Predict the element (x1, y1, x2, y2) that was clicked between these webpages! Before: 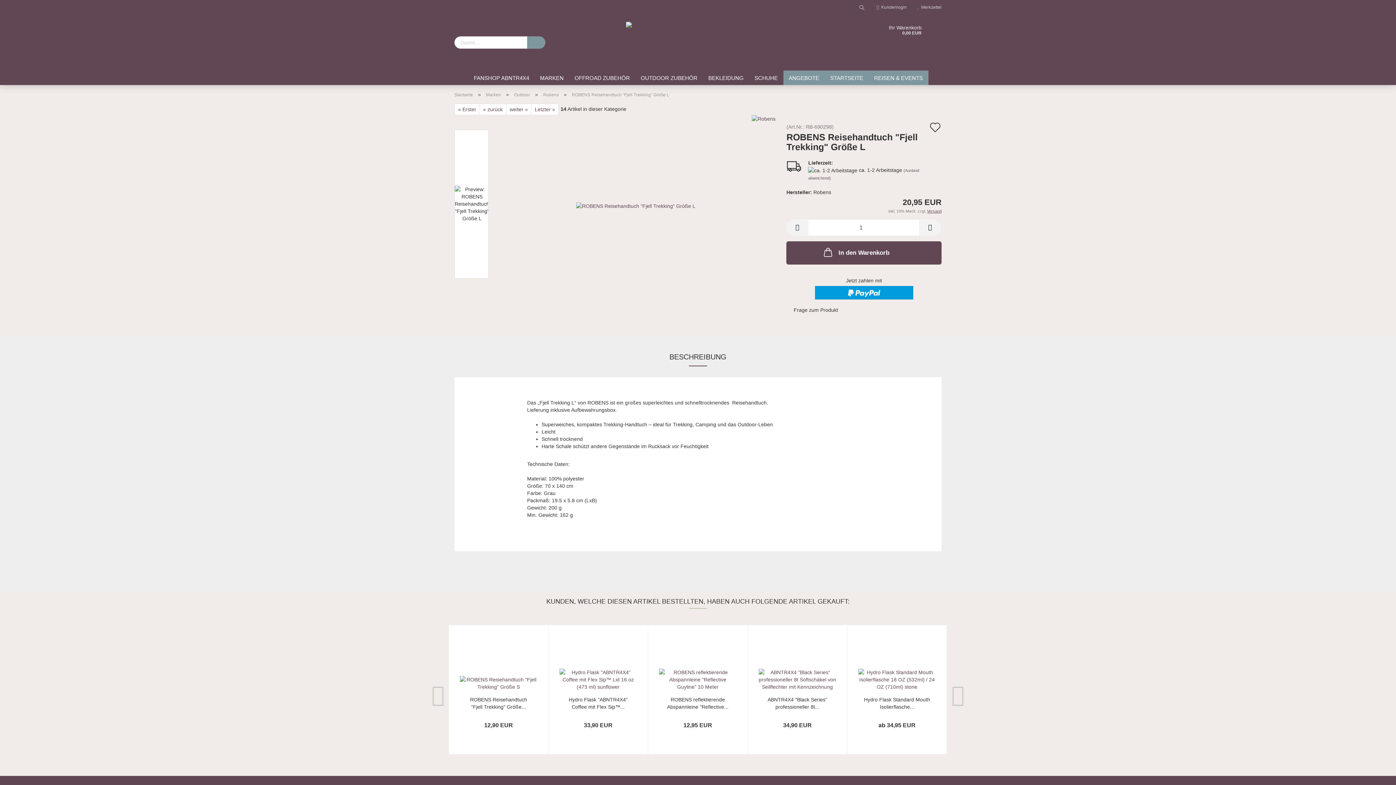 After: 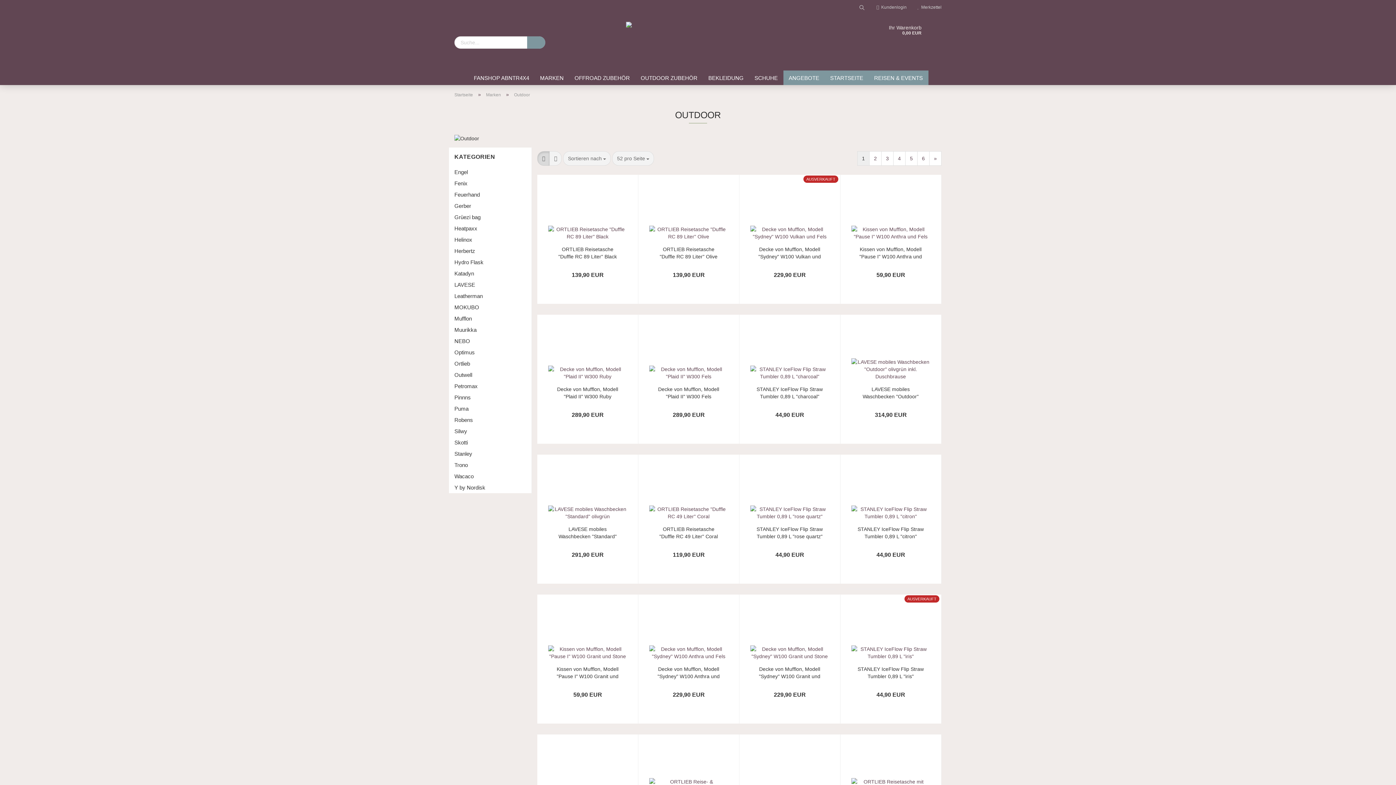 Action: label: Outdoor bbox: (514, 92, 530, 97)